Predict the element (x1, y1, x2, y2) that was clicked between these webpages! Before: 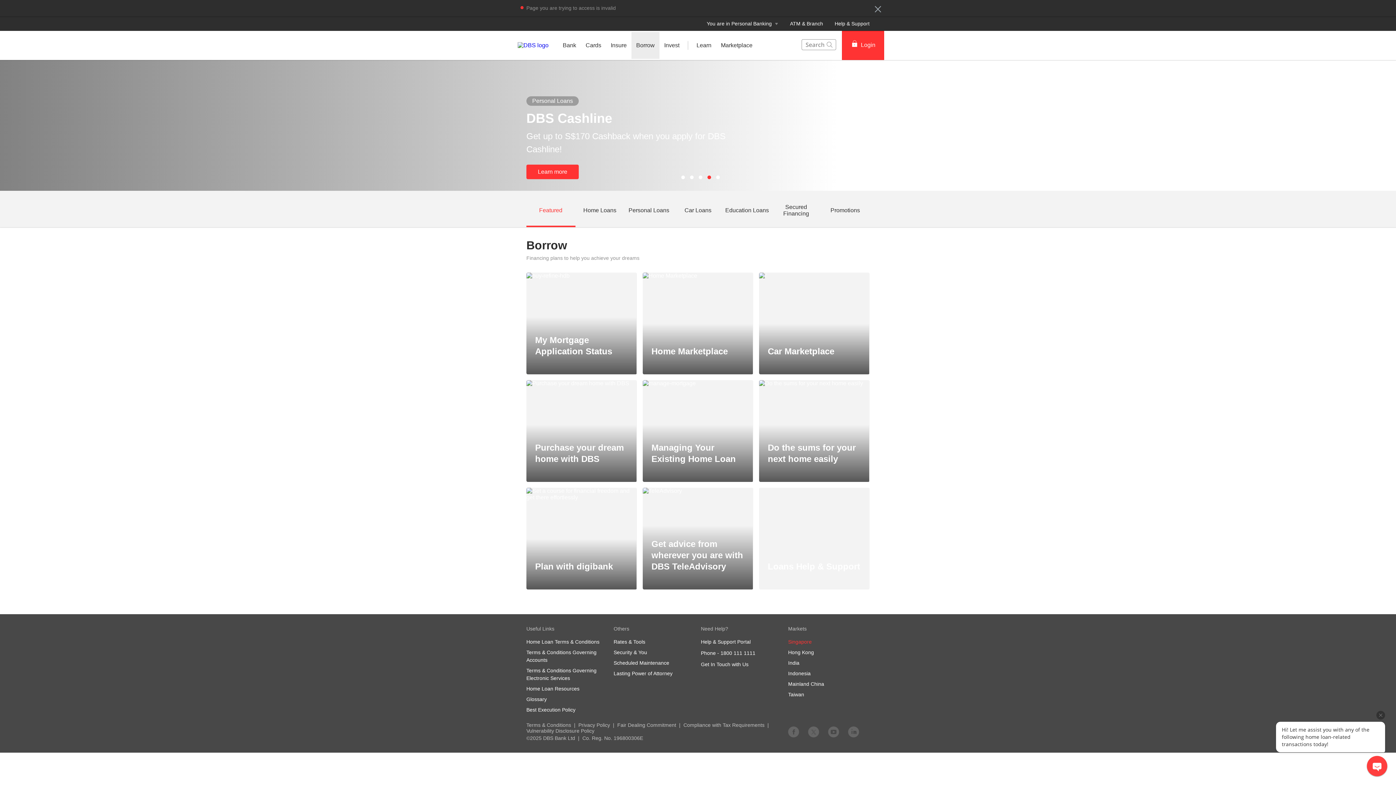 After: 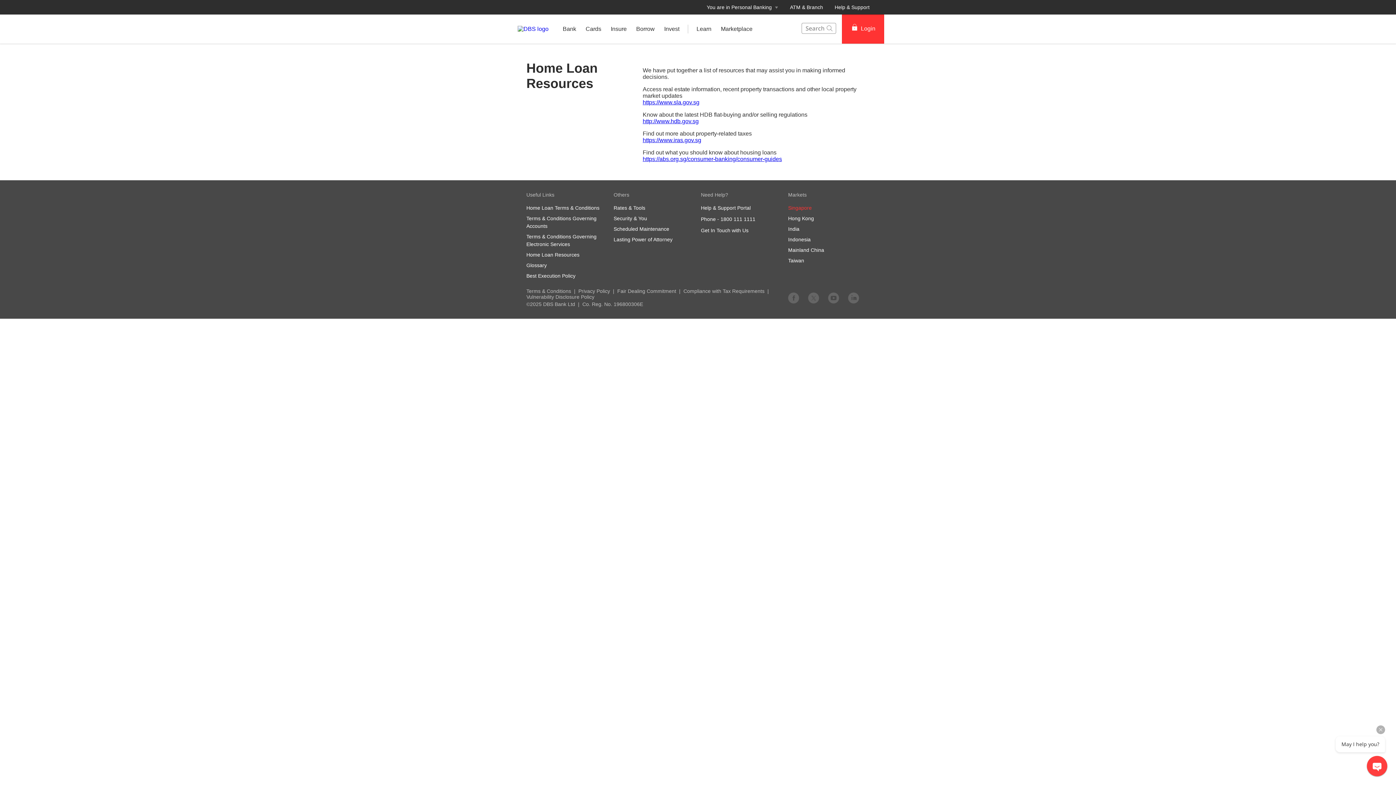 Action: label: Home Loan Resources bbox: (526, 685, 579, 693)